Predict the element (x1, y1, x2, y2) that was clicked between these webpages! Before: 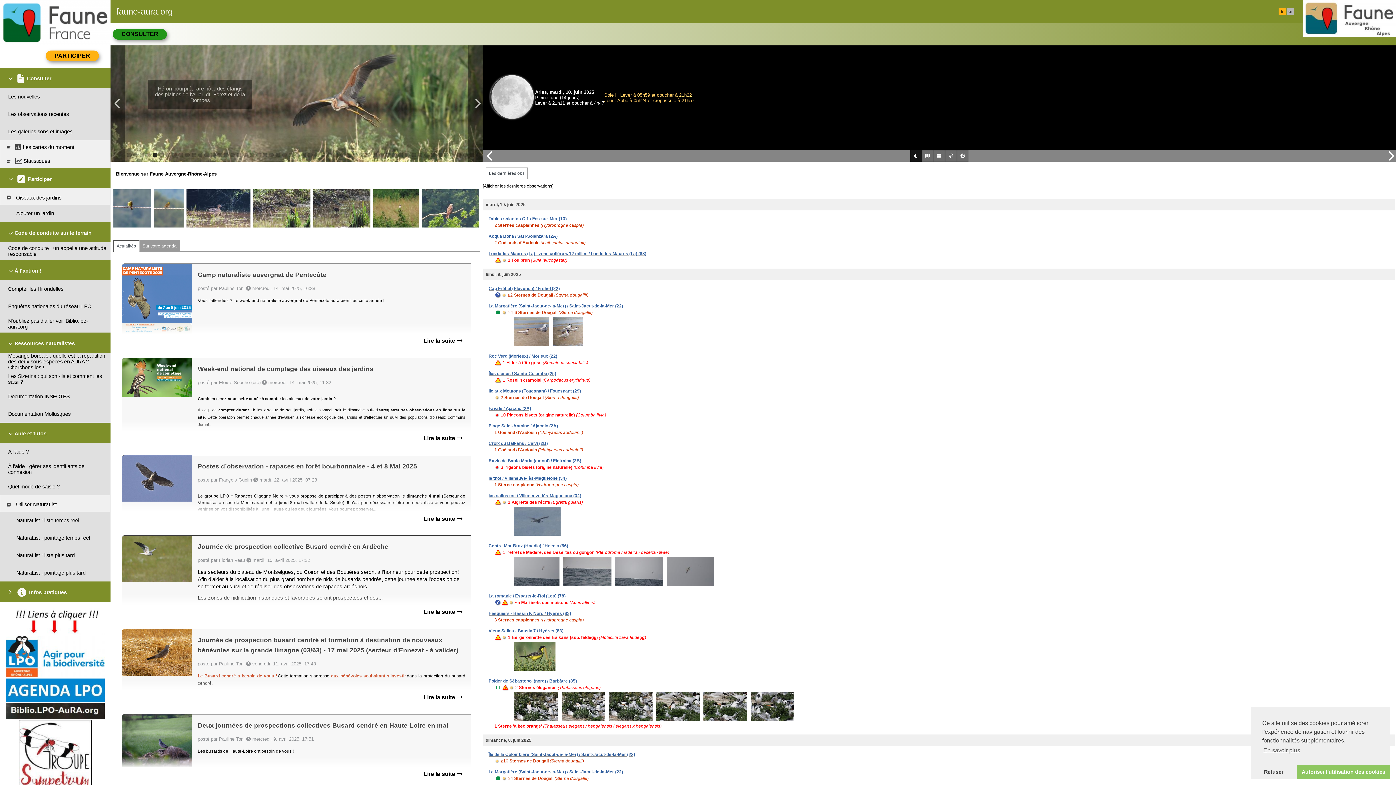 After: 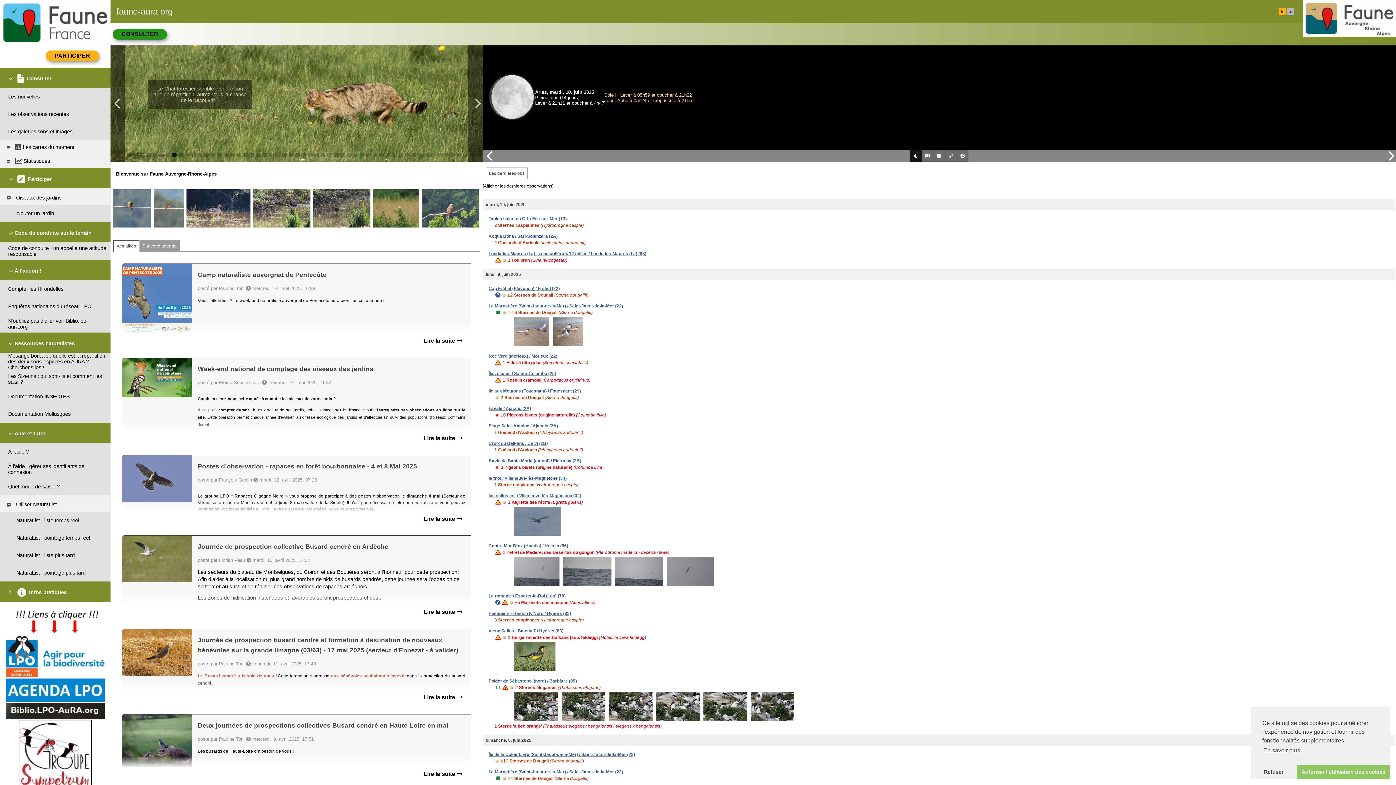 Action: bbox: (172, 152, 176, 157)